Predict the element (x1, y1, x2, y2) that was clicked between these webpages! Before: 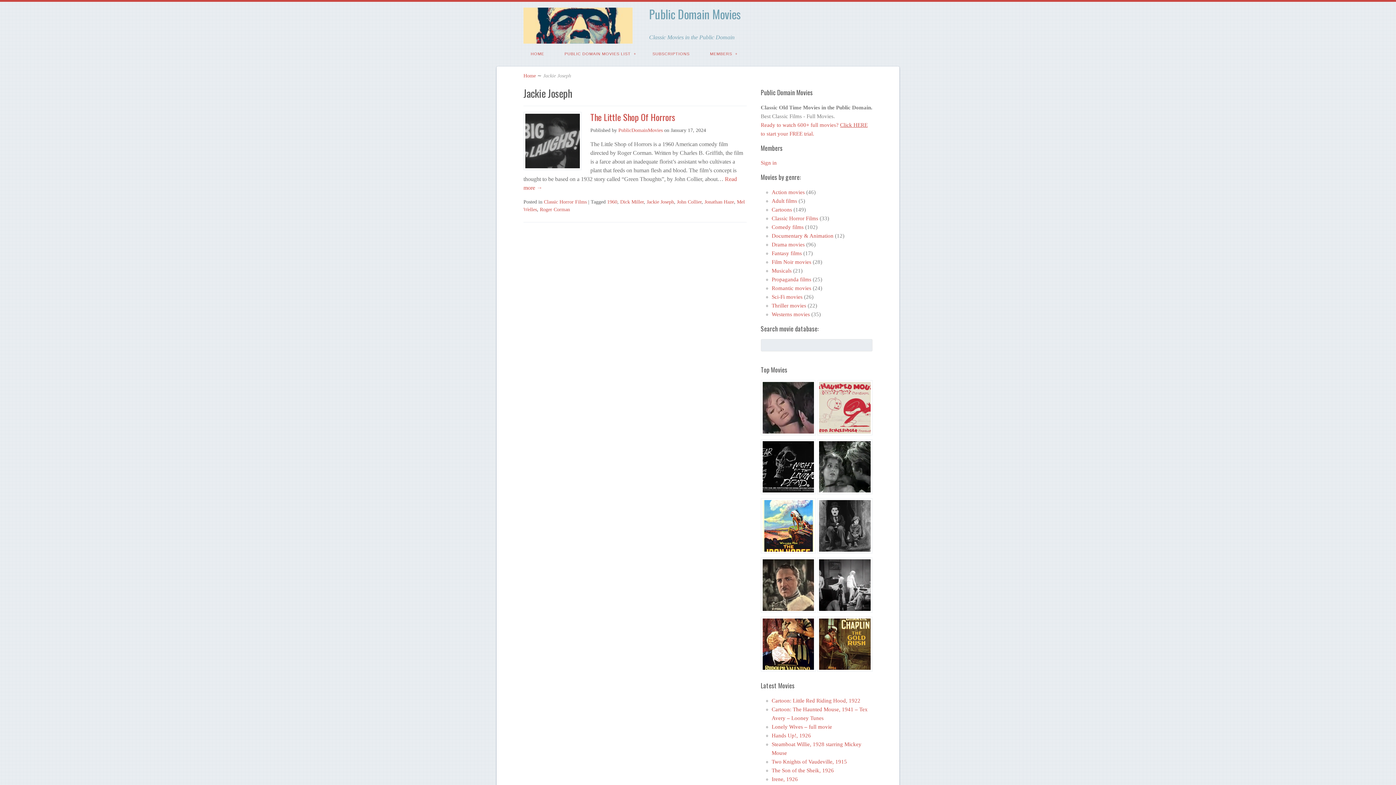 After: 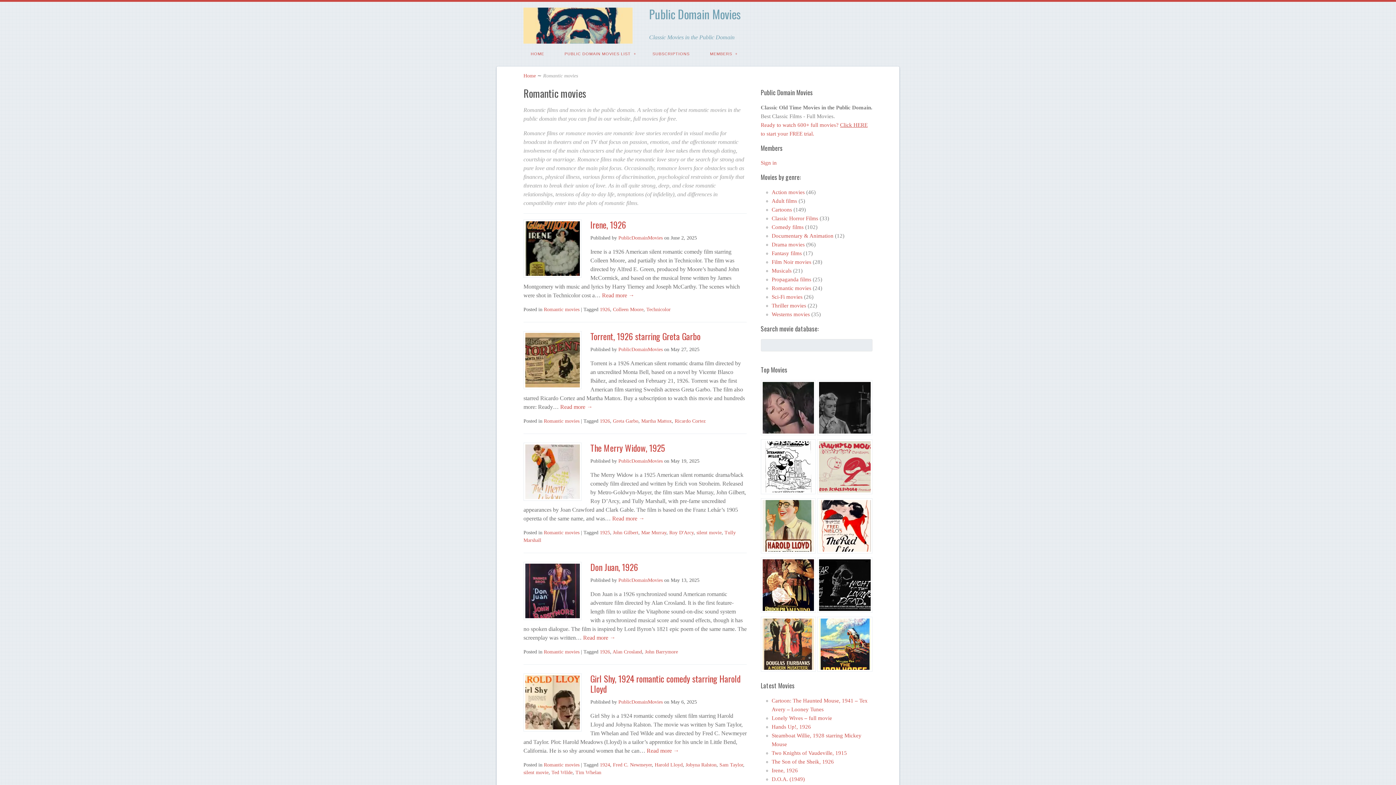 Action: label: Romantic movies bbox: (771, 285, 811, 291)